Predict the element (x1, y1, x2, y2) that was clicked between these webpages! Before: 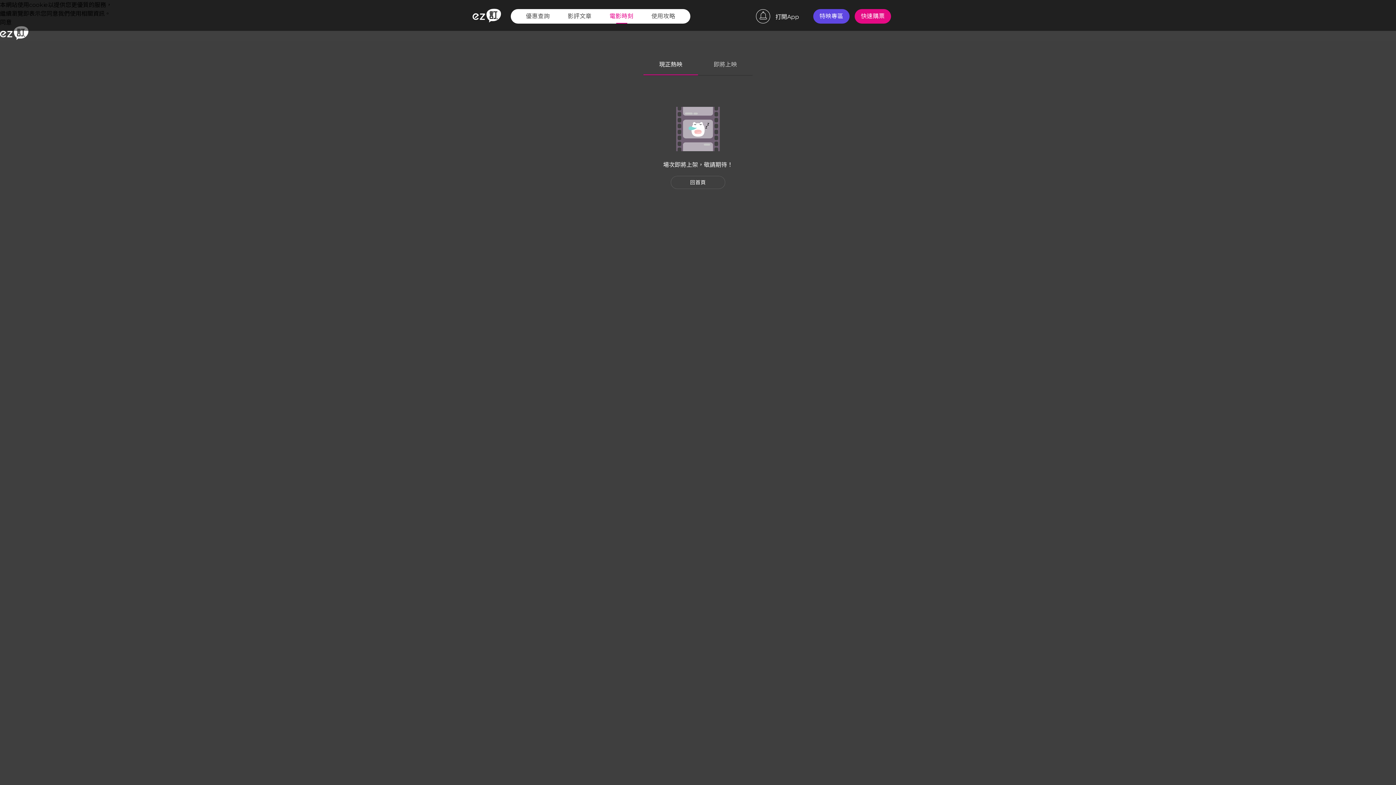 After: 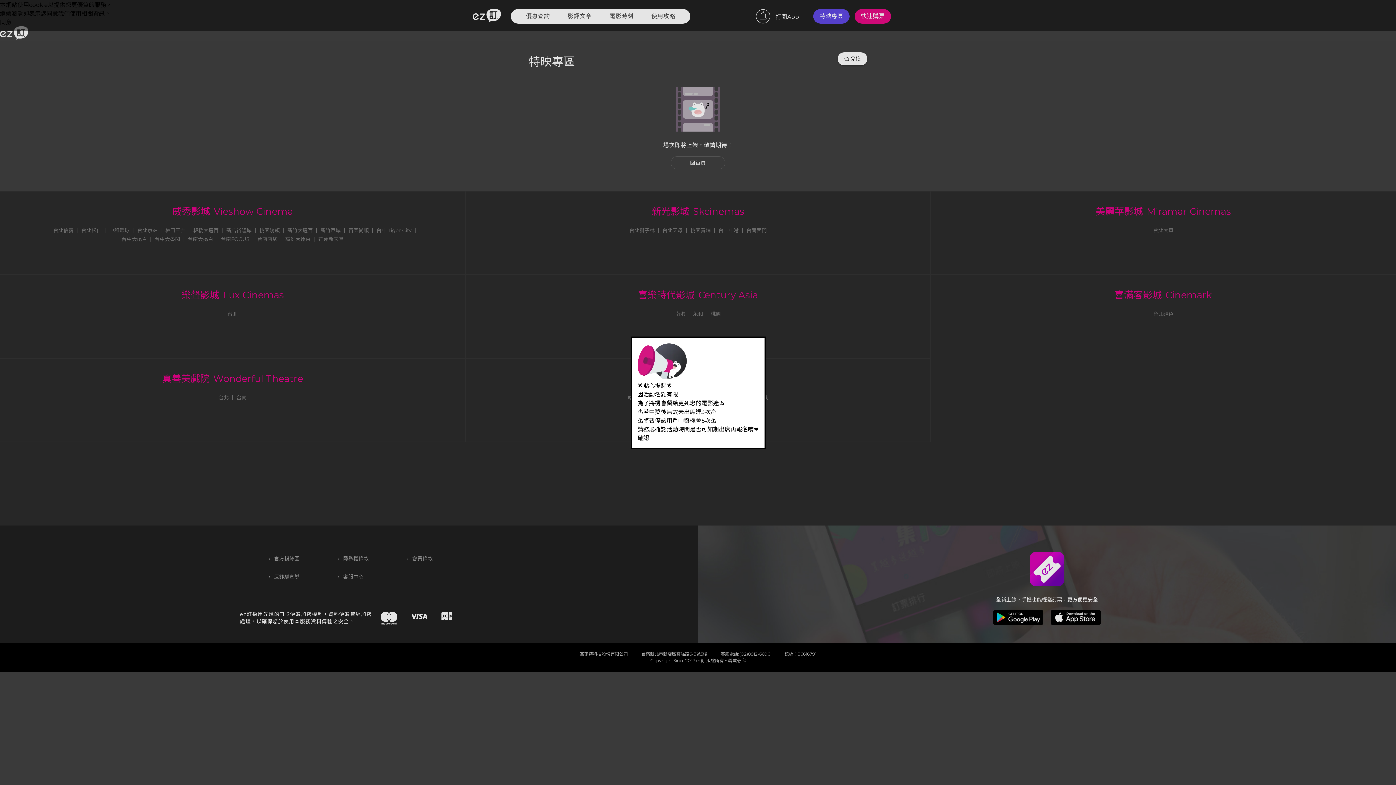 Action: bbox: (813, 9, 849, 23) label: 特映專區